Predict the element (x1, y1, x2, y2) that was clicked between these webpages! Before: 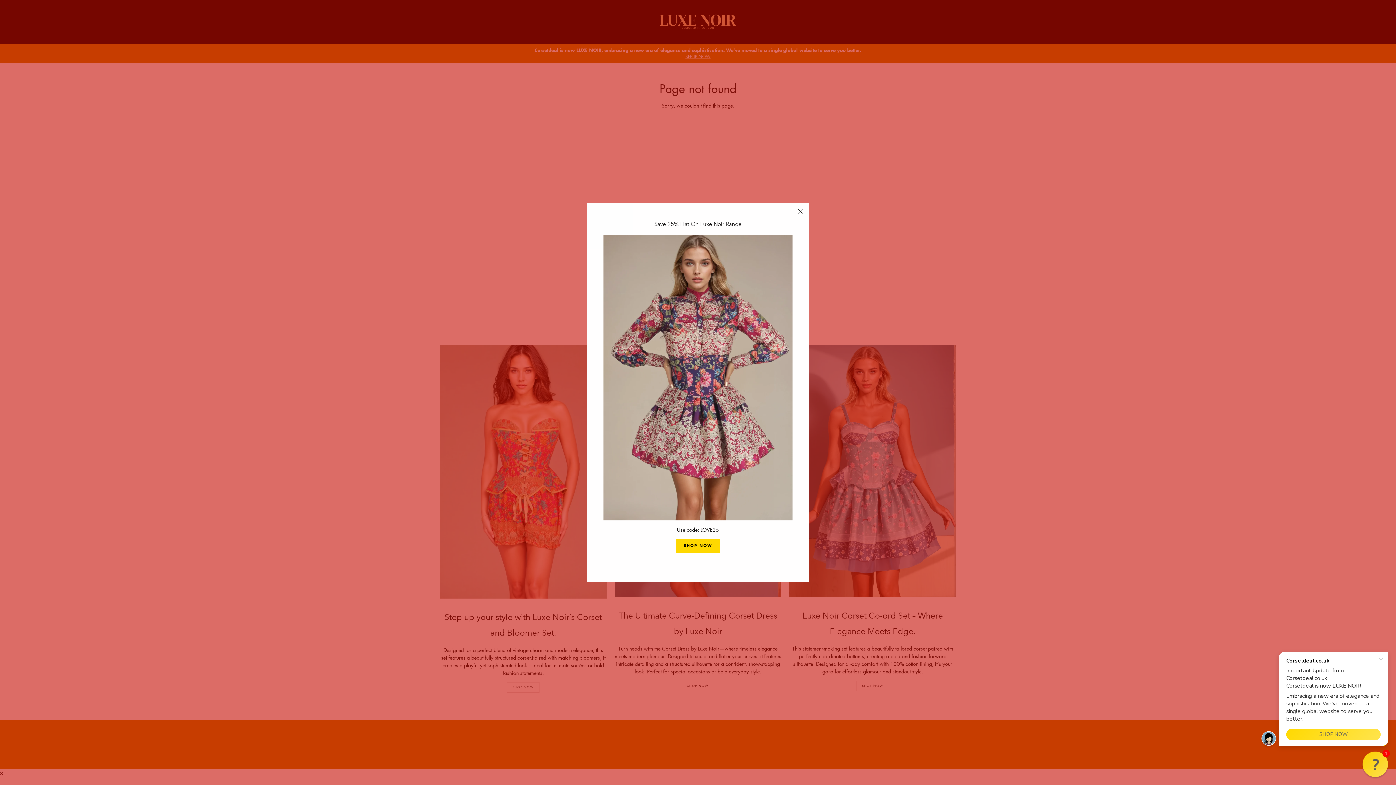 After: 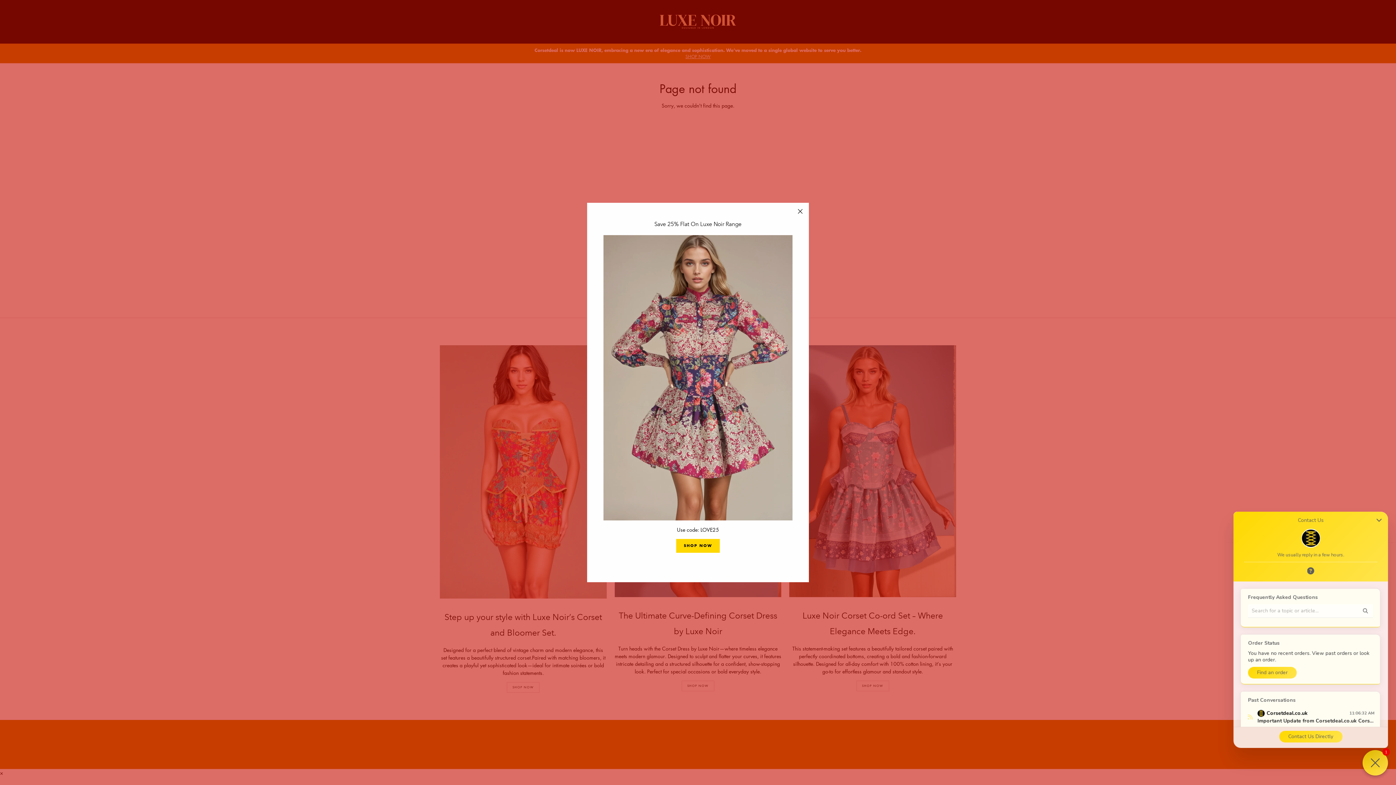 Action: label: Chat widget toggle bbox: (1362, 752, 1388, 777)